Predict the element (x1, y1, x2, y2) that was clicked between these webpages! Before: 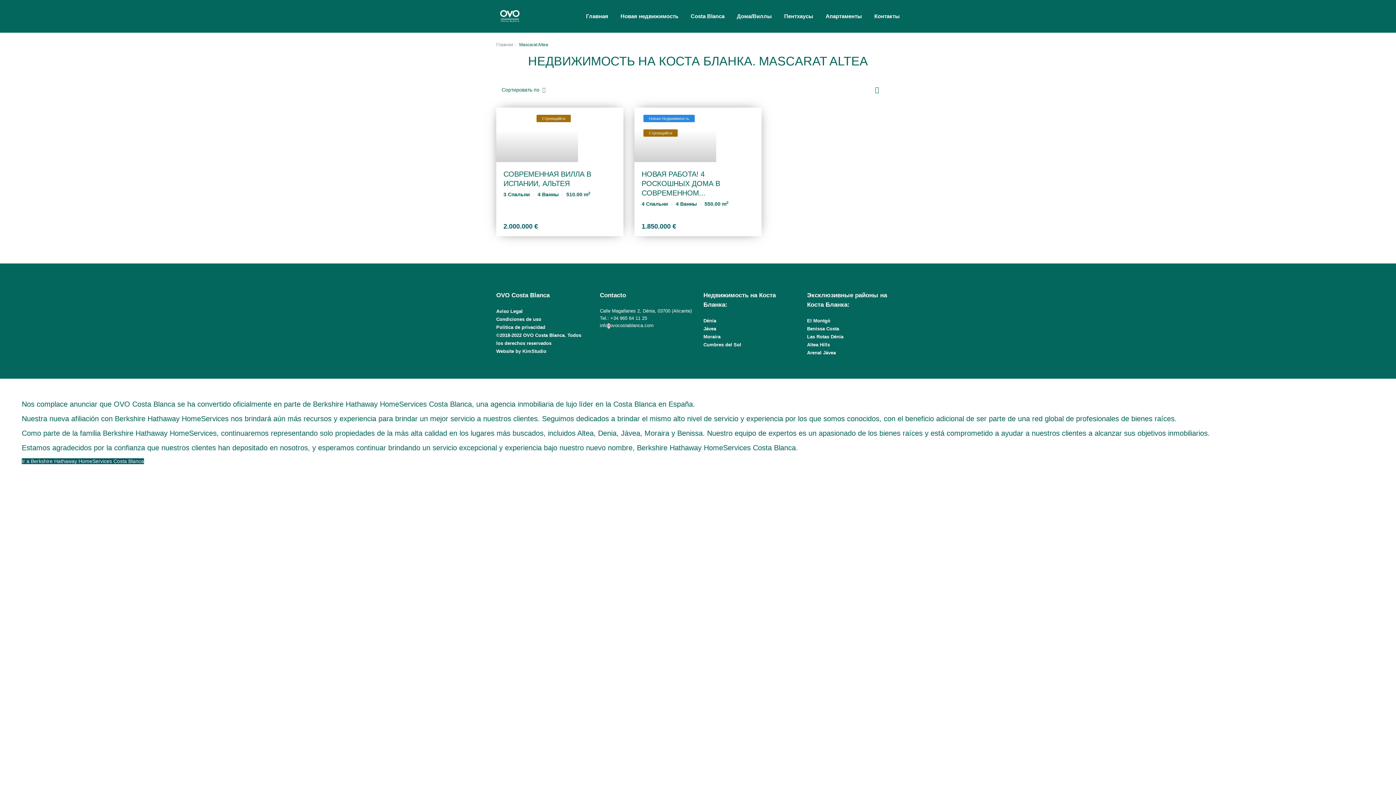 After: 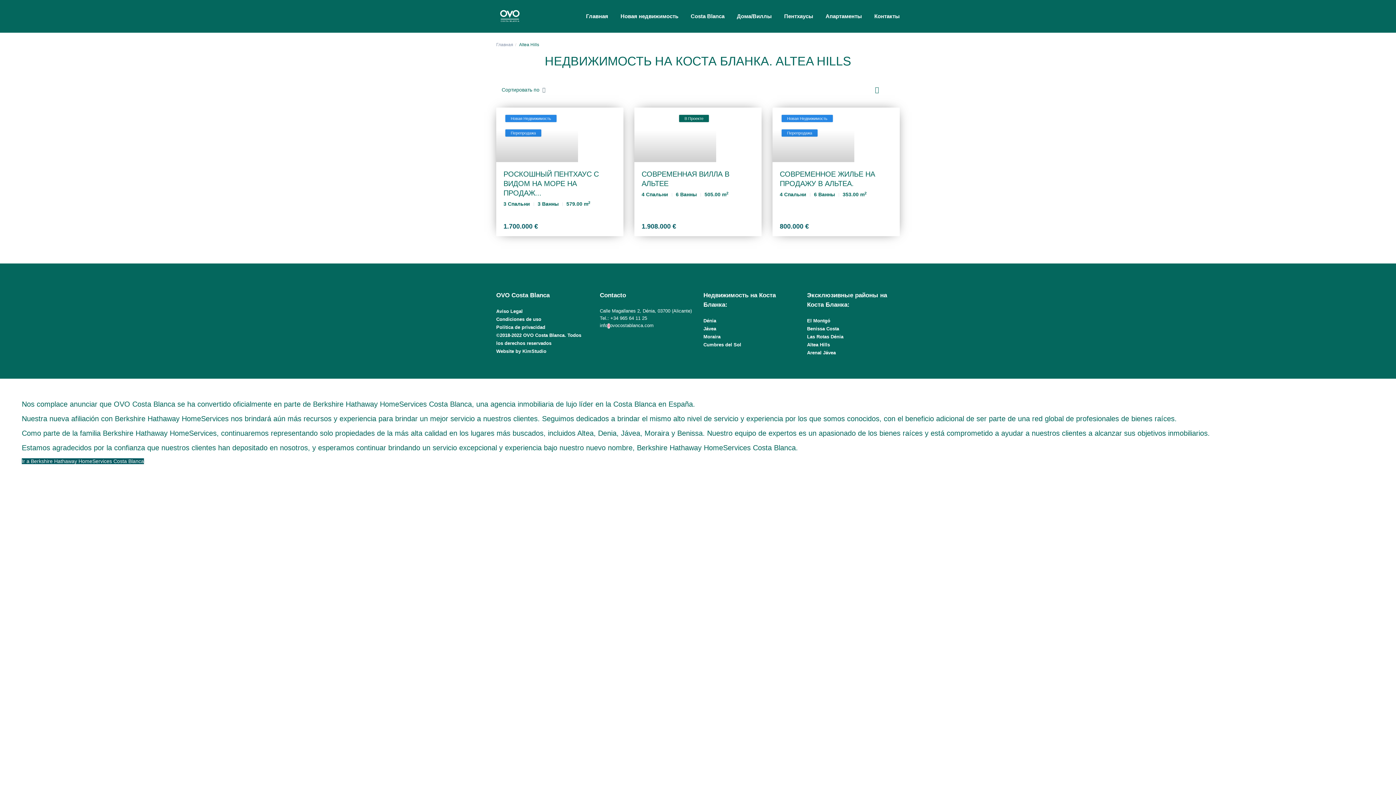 Action: label: Altea Hills bbox: (807, 342, 830, 347)